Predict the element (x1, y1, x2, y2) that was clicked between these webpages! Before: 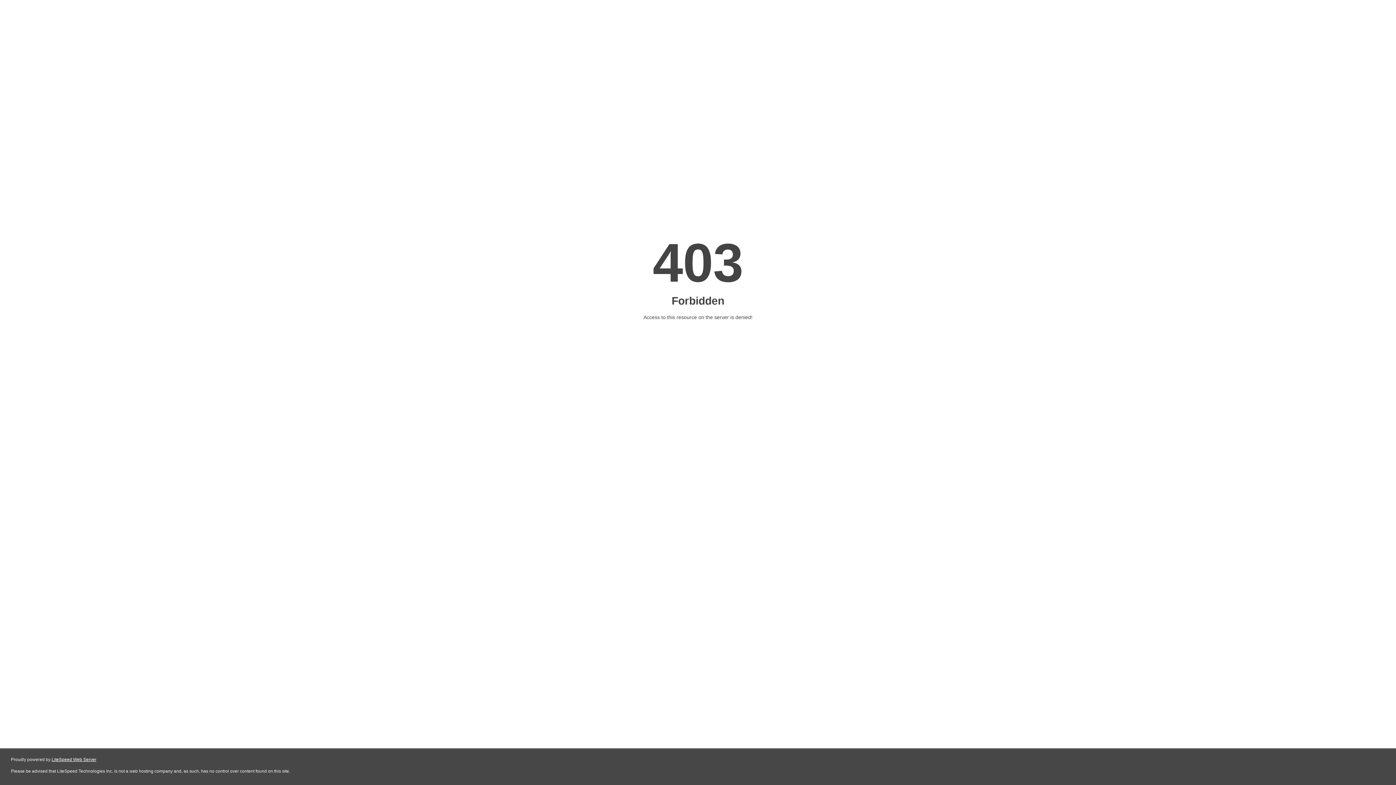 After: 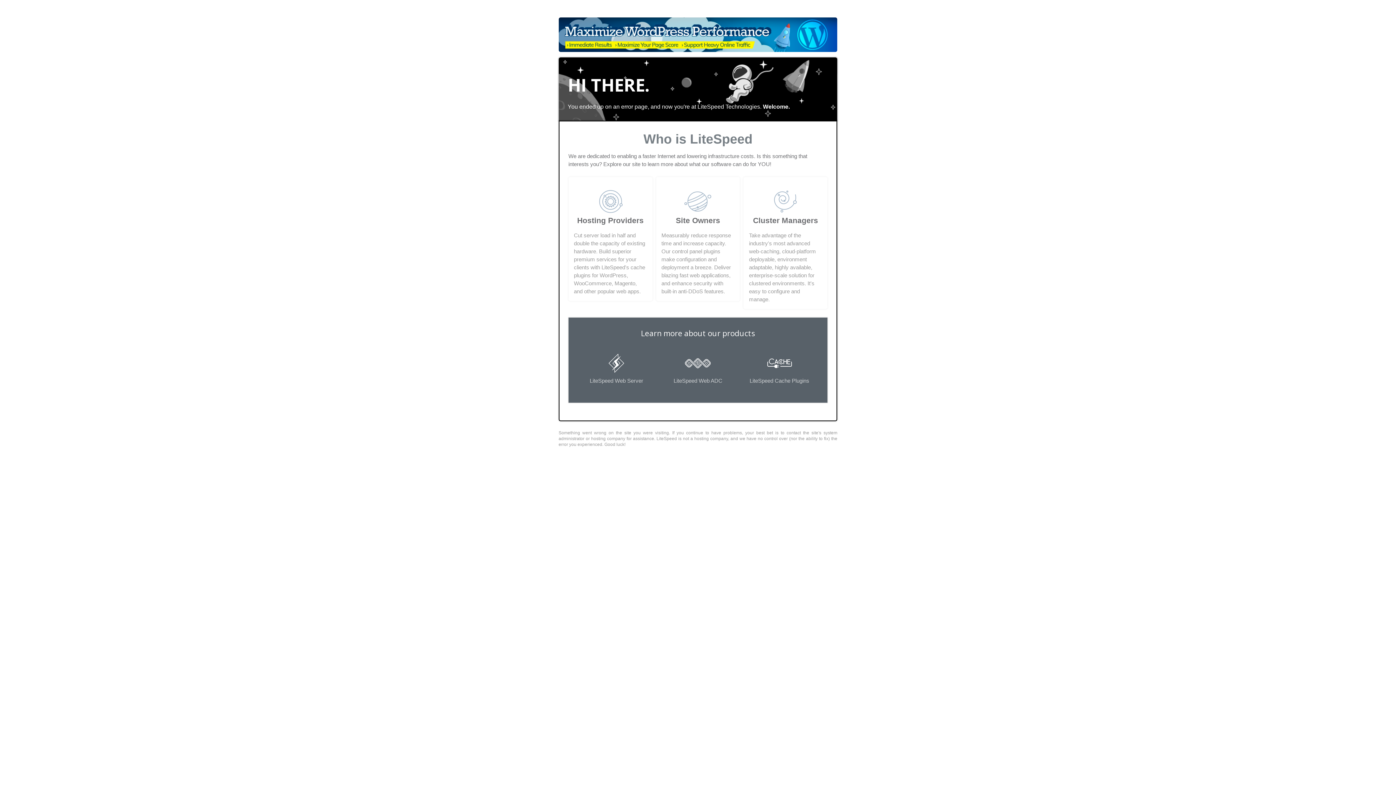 Action: bbox: (51, 757, 96, 762) label: LiteSpeed Web Server